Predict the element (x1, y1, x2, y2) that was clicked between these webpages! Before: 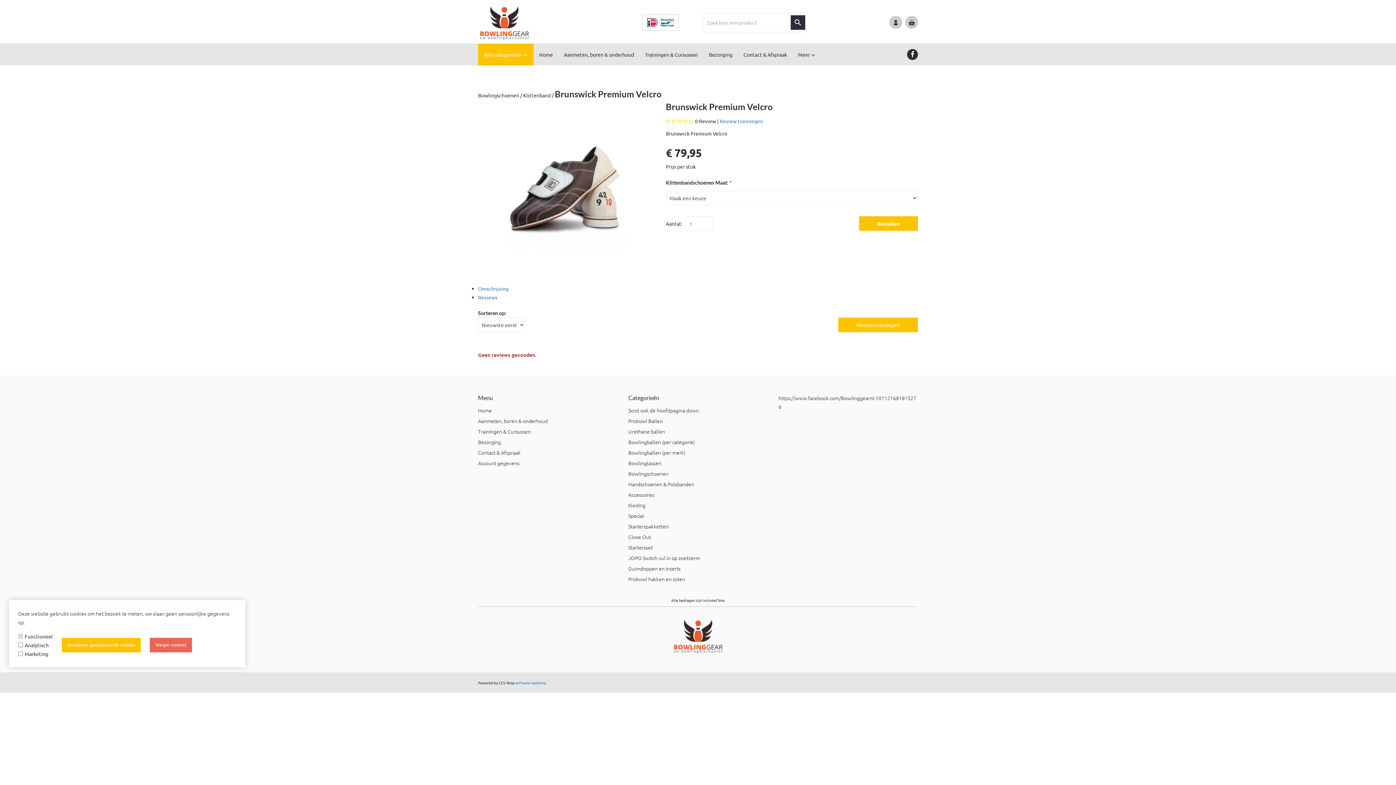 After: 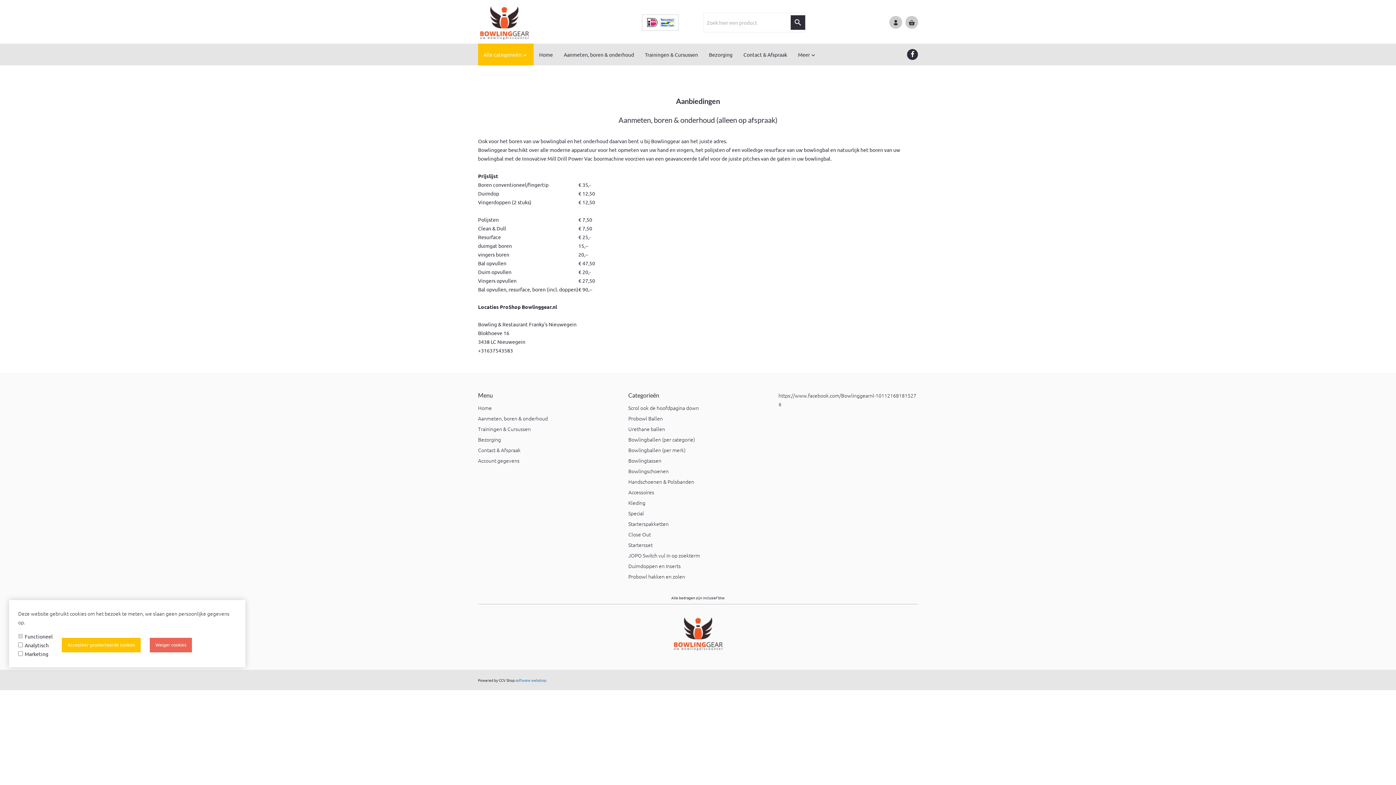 Action: bbox: (478, 417, 548, 424) label: Aanmeten, boren & onderhoud